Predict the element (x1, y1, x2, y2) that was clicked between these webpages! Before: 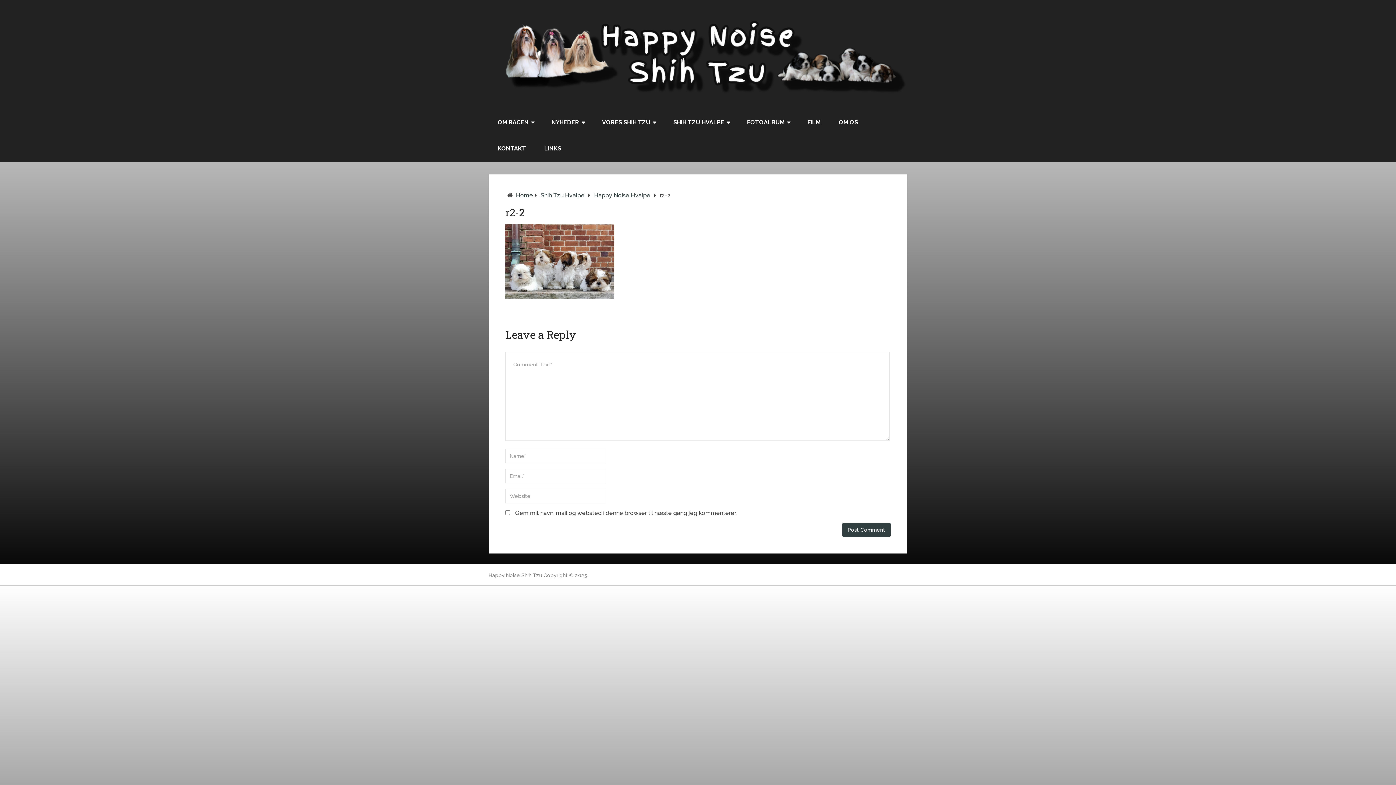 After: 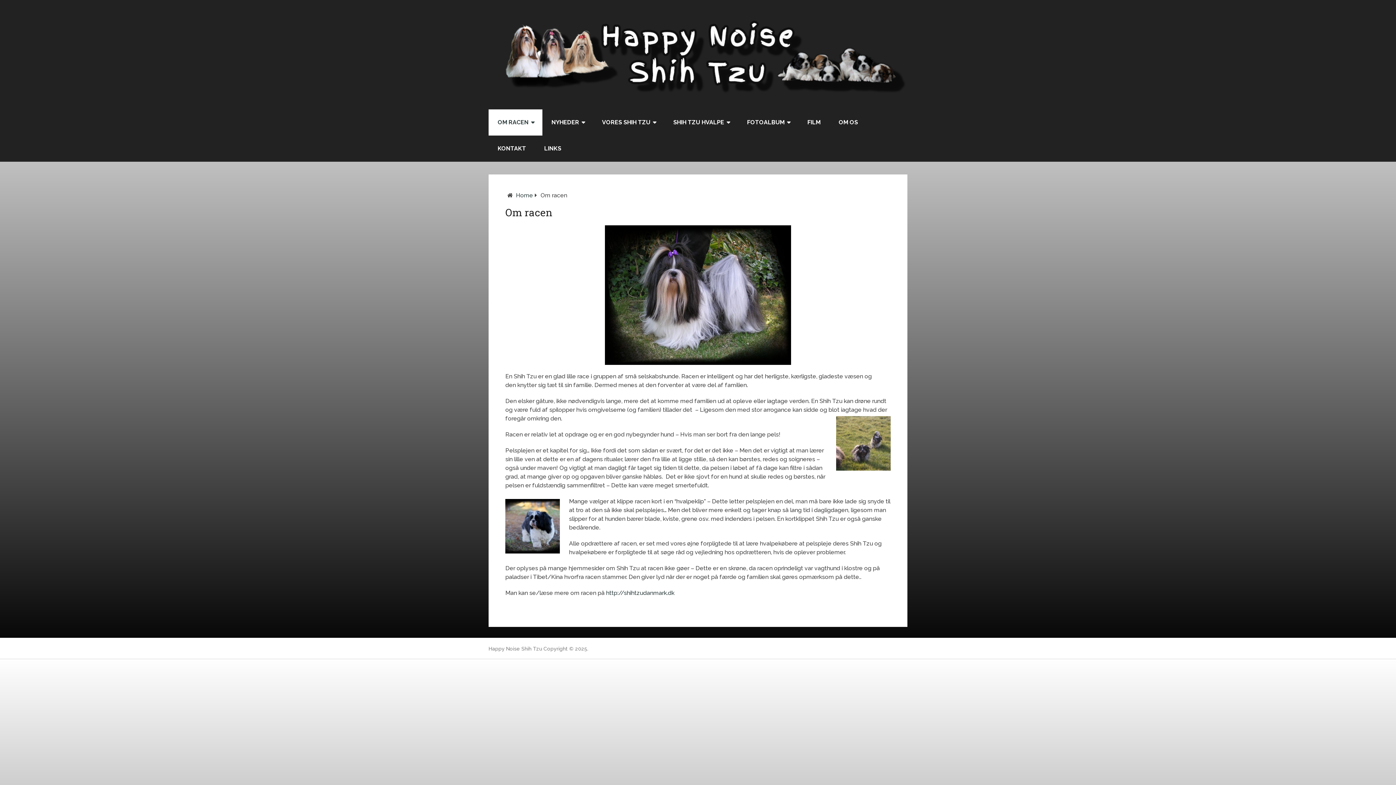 Action: bbox: (488, 109, 542, 135) label: OM RACEN